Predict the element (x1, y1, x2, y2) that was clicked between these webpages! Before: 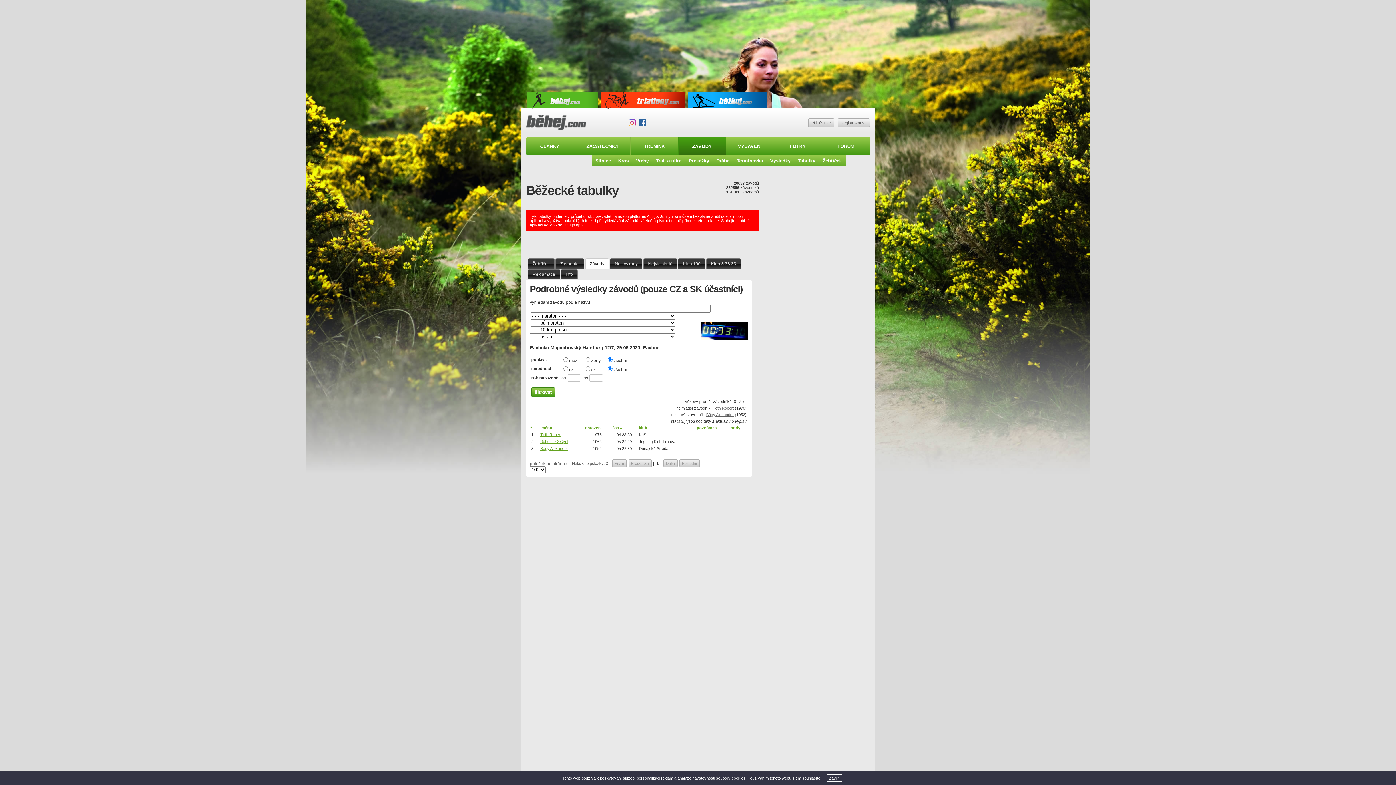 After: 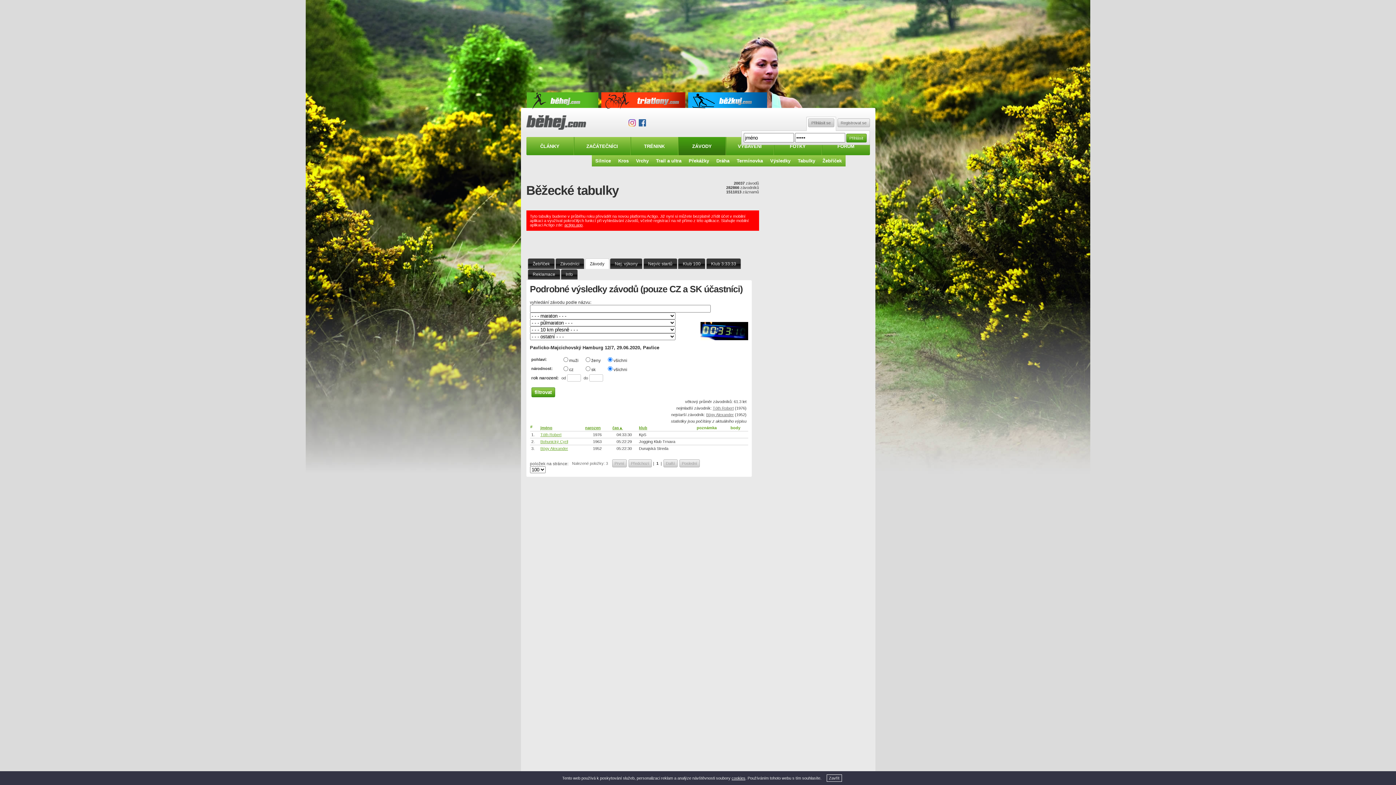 Action: label: Přihlásit se bbox: (808, 118, 834, 127)